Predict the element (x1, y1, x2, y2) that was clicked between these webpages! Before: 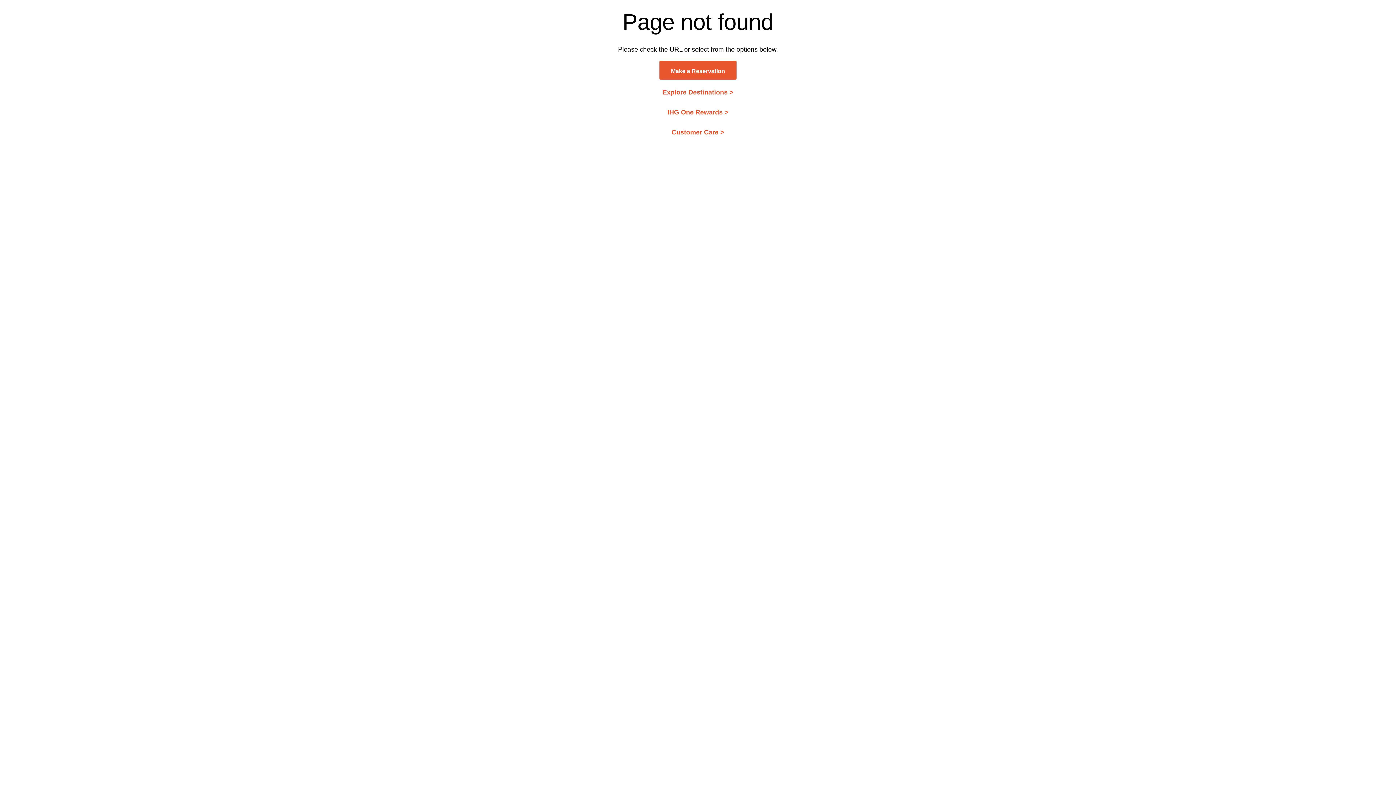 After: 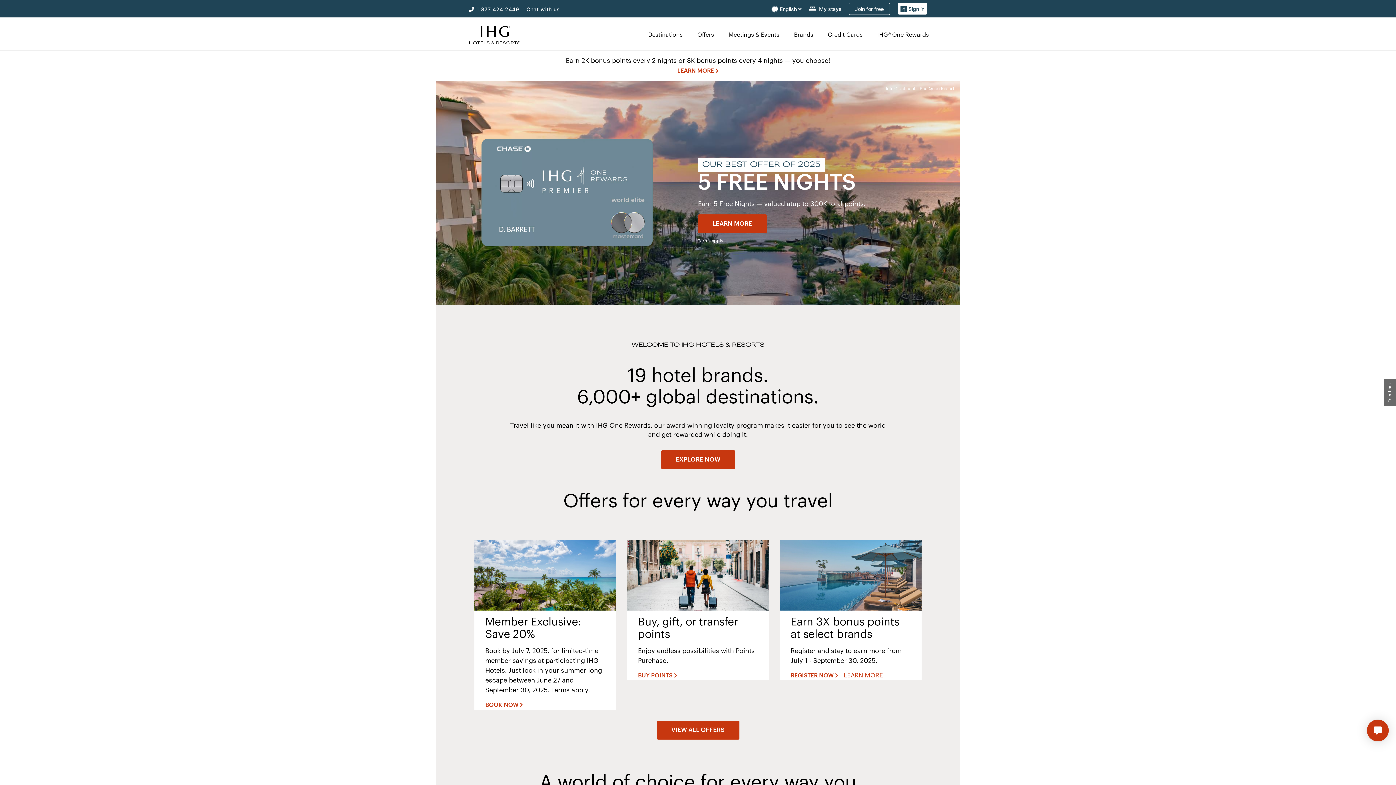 Action: label: Make a Reservation bbox: (671, 68, 725, 74)